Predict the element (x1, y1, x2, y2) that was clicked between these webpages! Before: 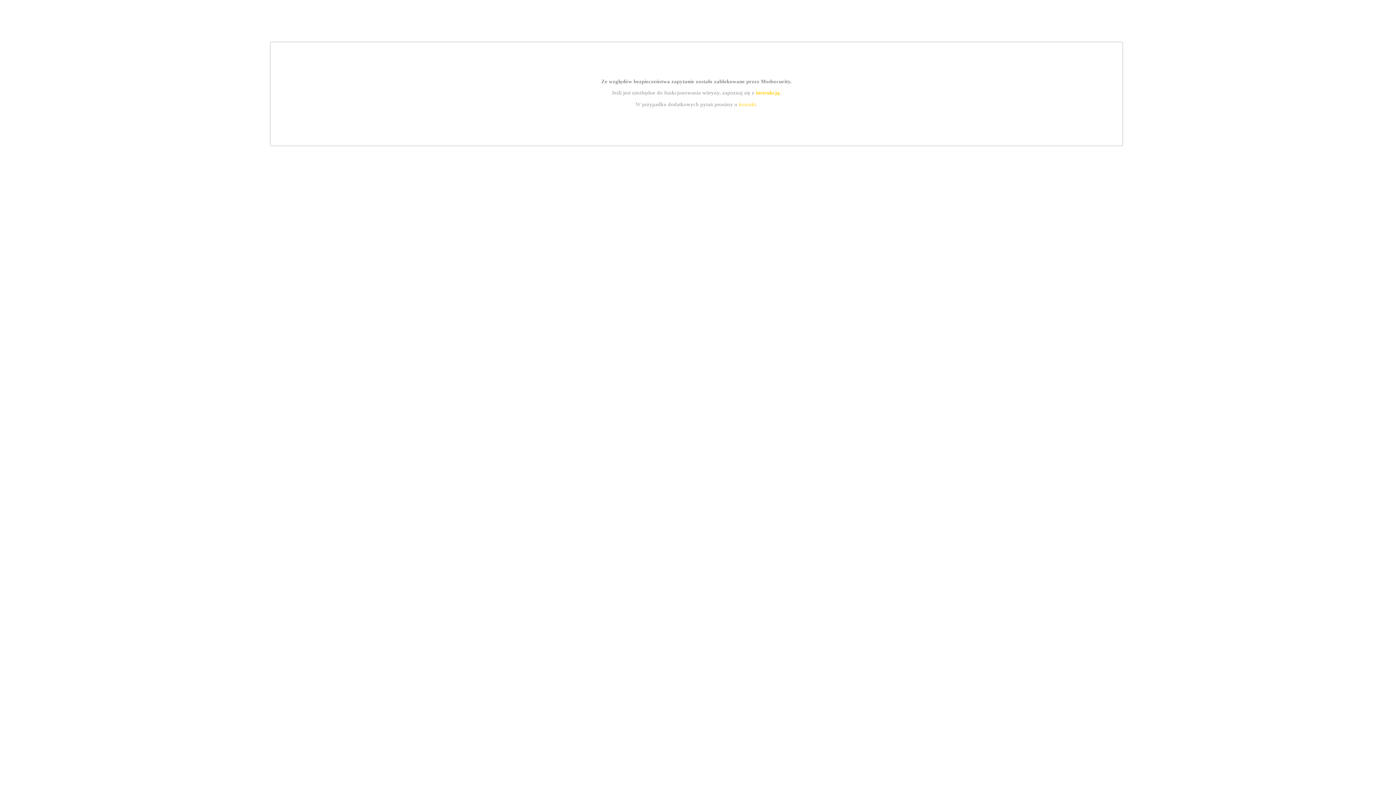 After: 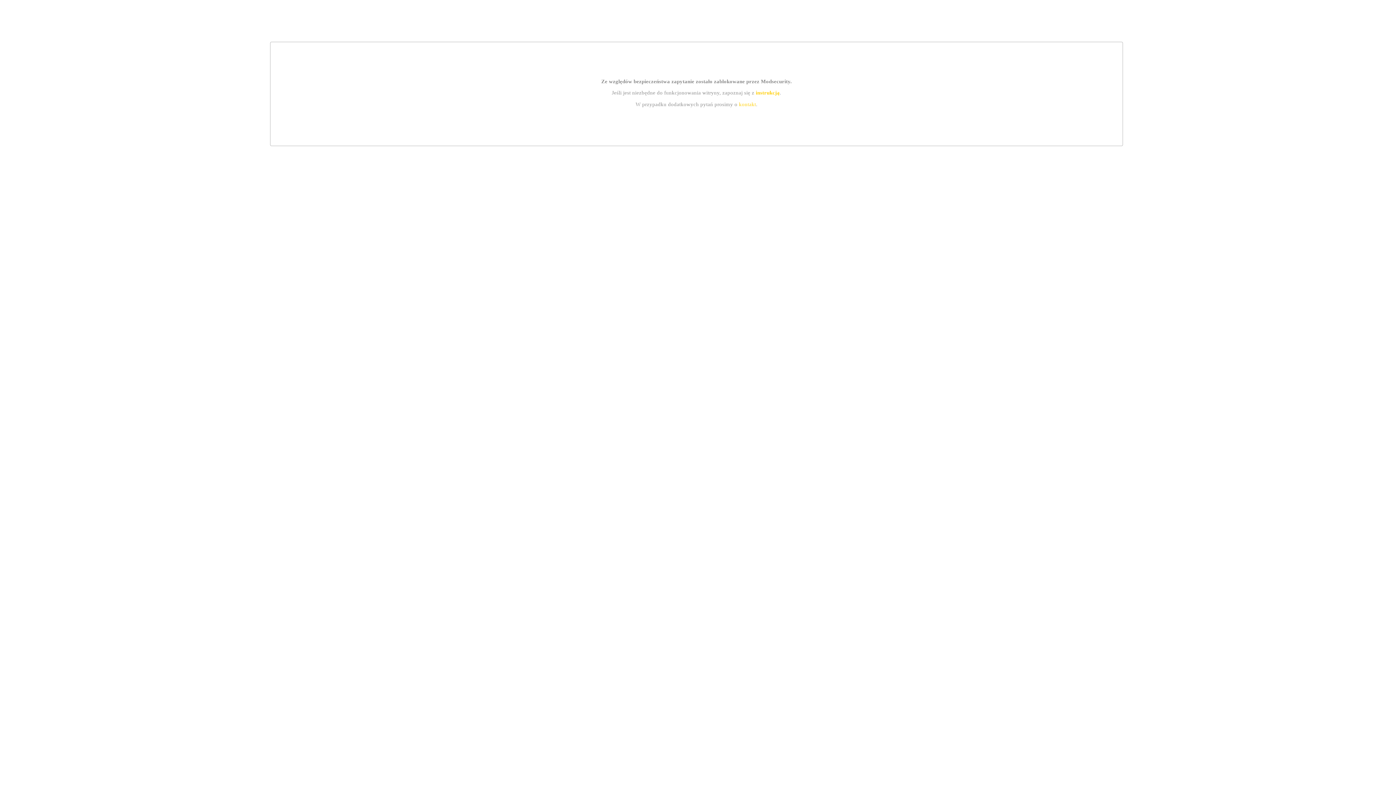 Action: bbox: (755, 89, 779, 95) label: instrukcją